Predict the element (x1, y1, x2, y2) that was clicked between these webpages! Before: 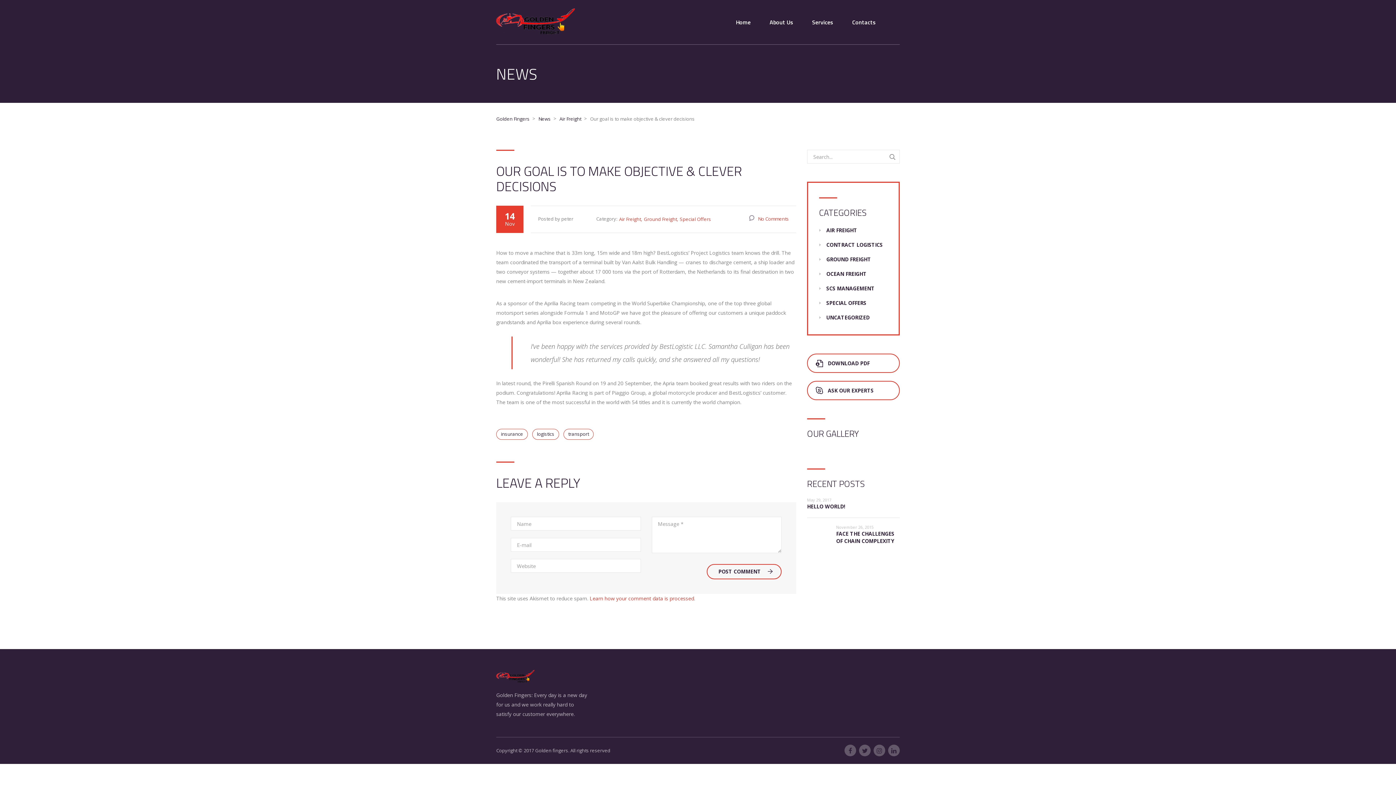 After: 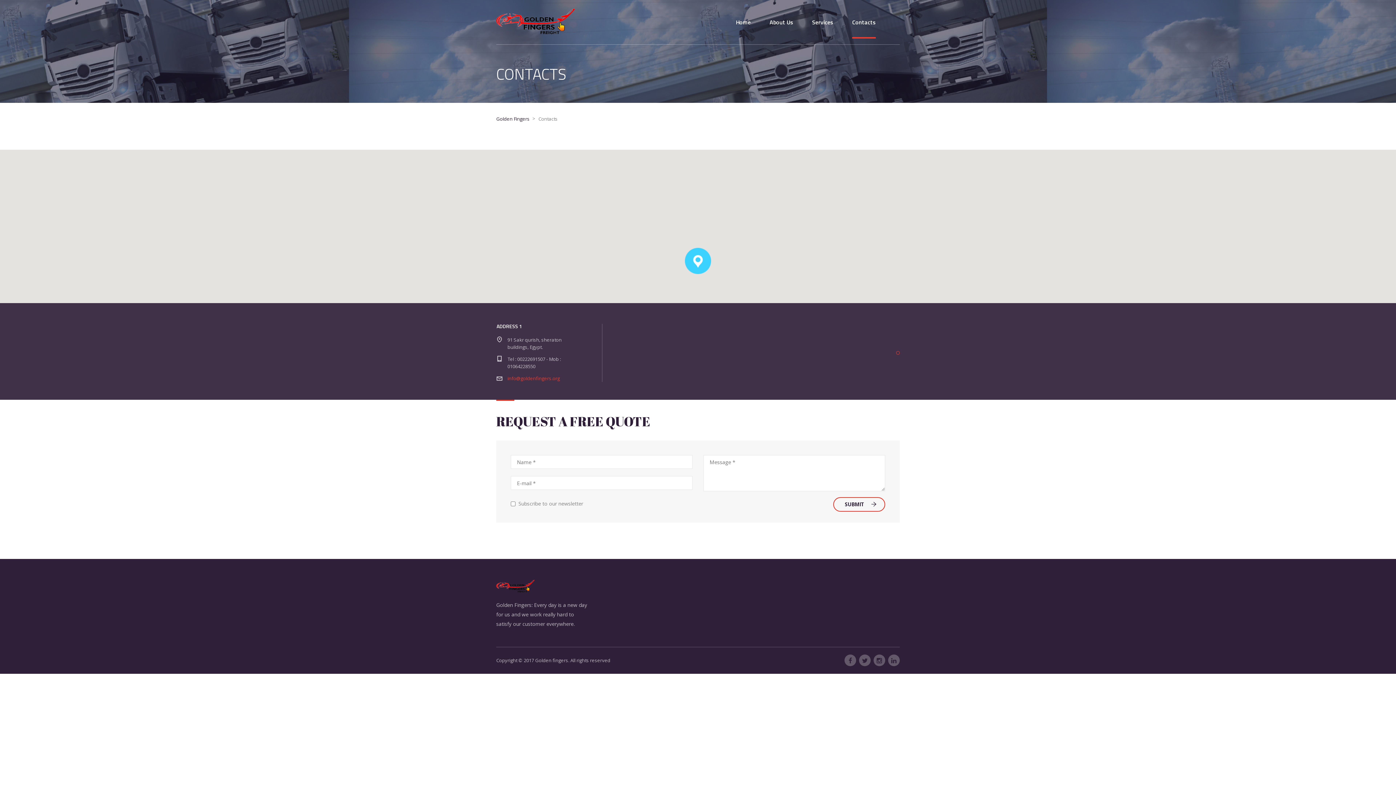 Action: label: Contacts bbox: (852, 5, 876, 38)